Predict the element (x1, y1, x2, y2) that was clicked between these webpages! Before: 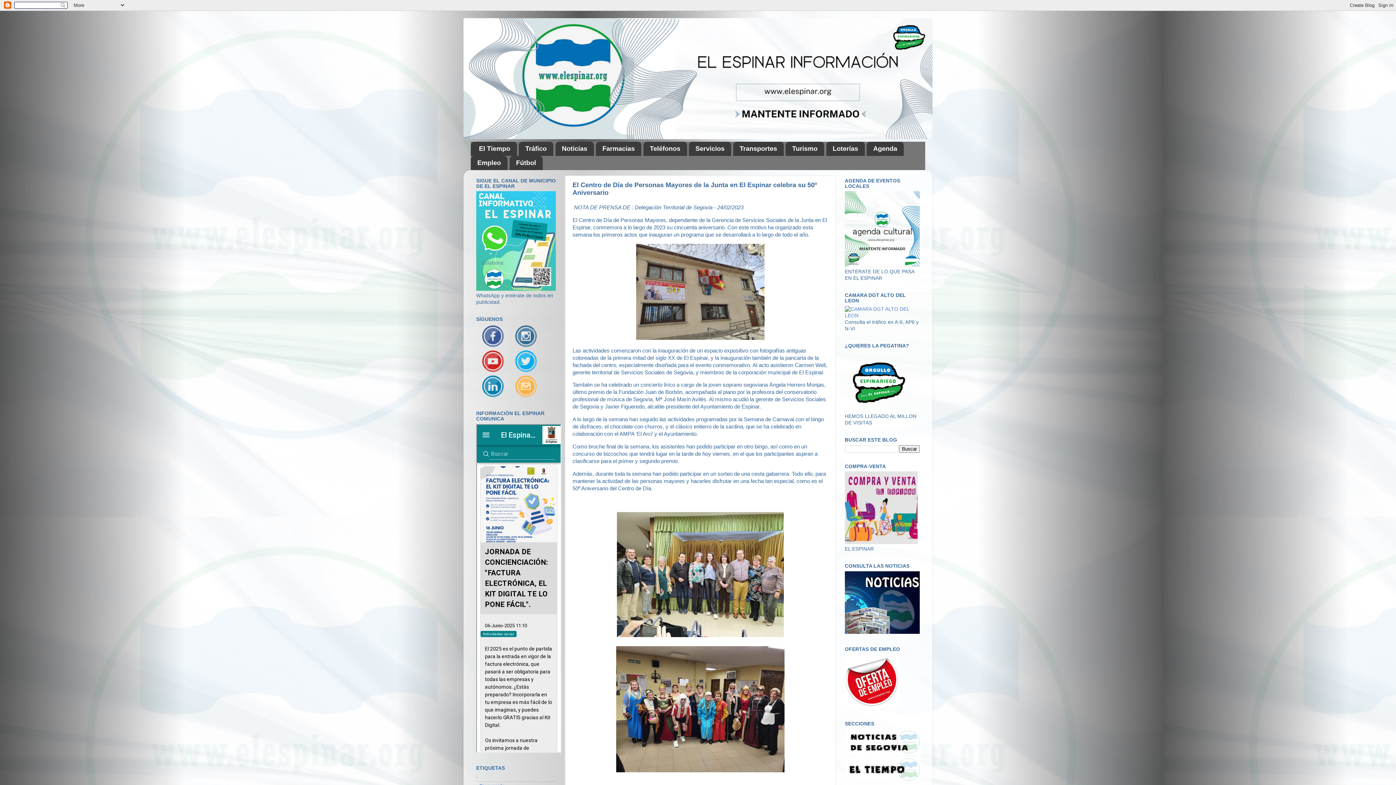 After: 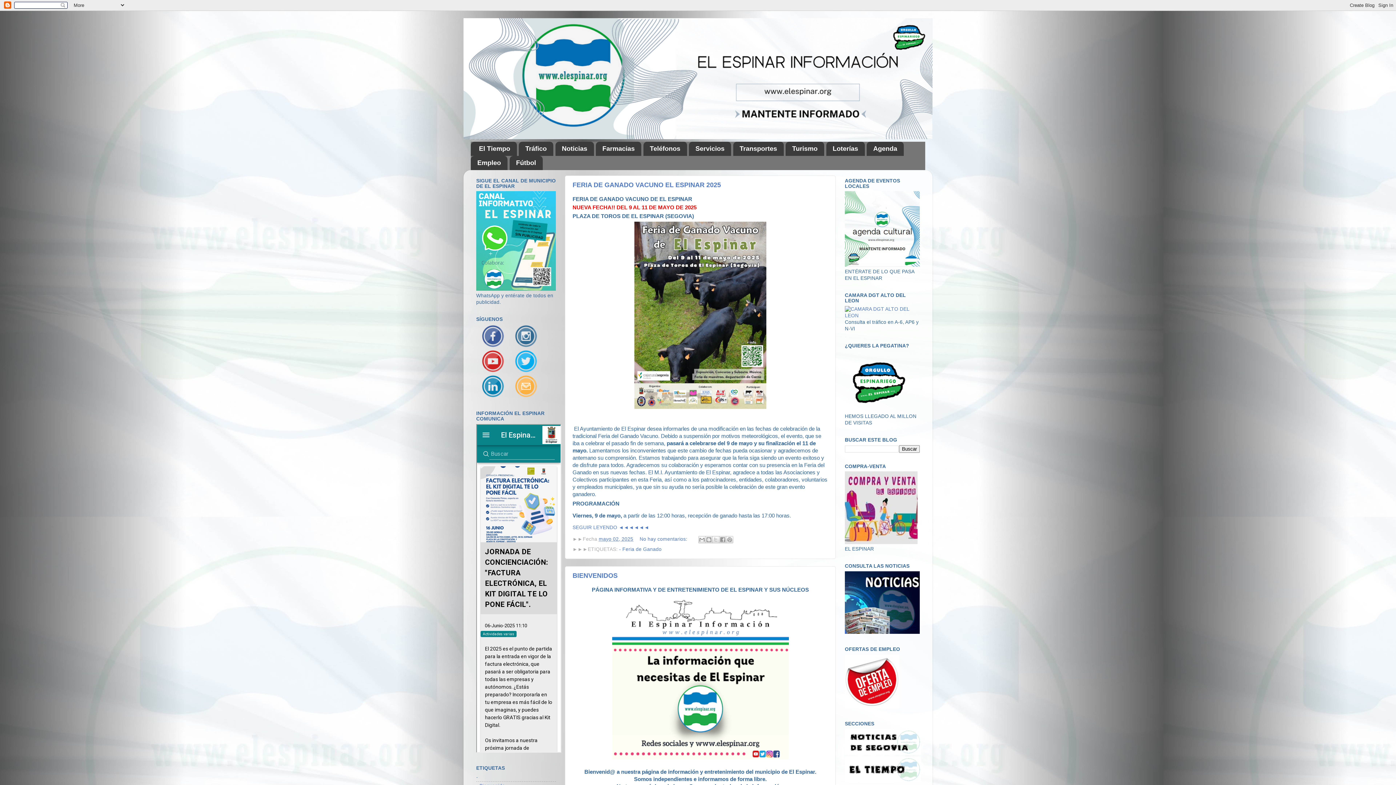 Action: bbox: (463, 18, 932, 139)